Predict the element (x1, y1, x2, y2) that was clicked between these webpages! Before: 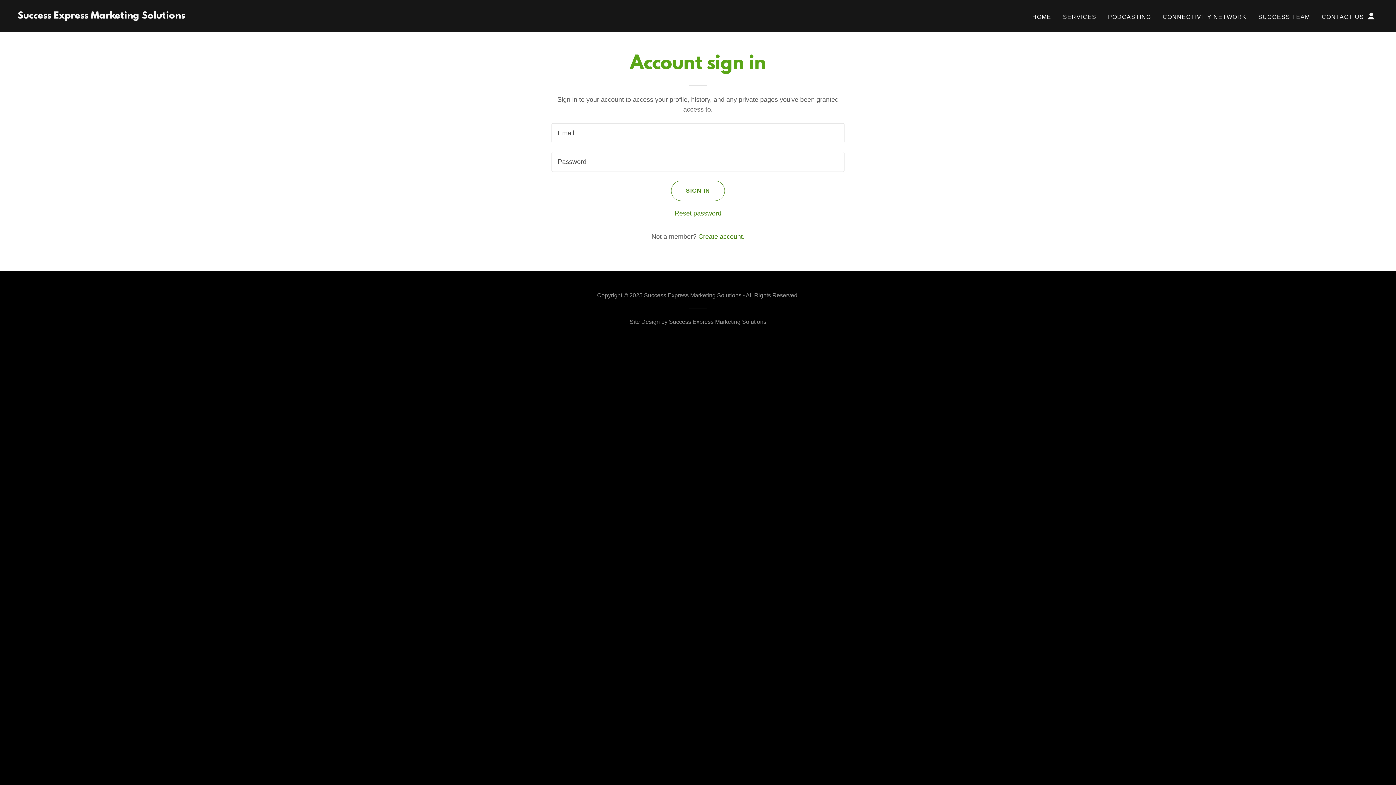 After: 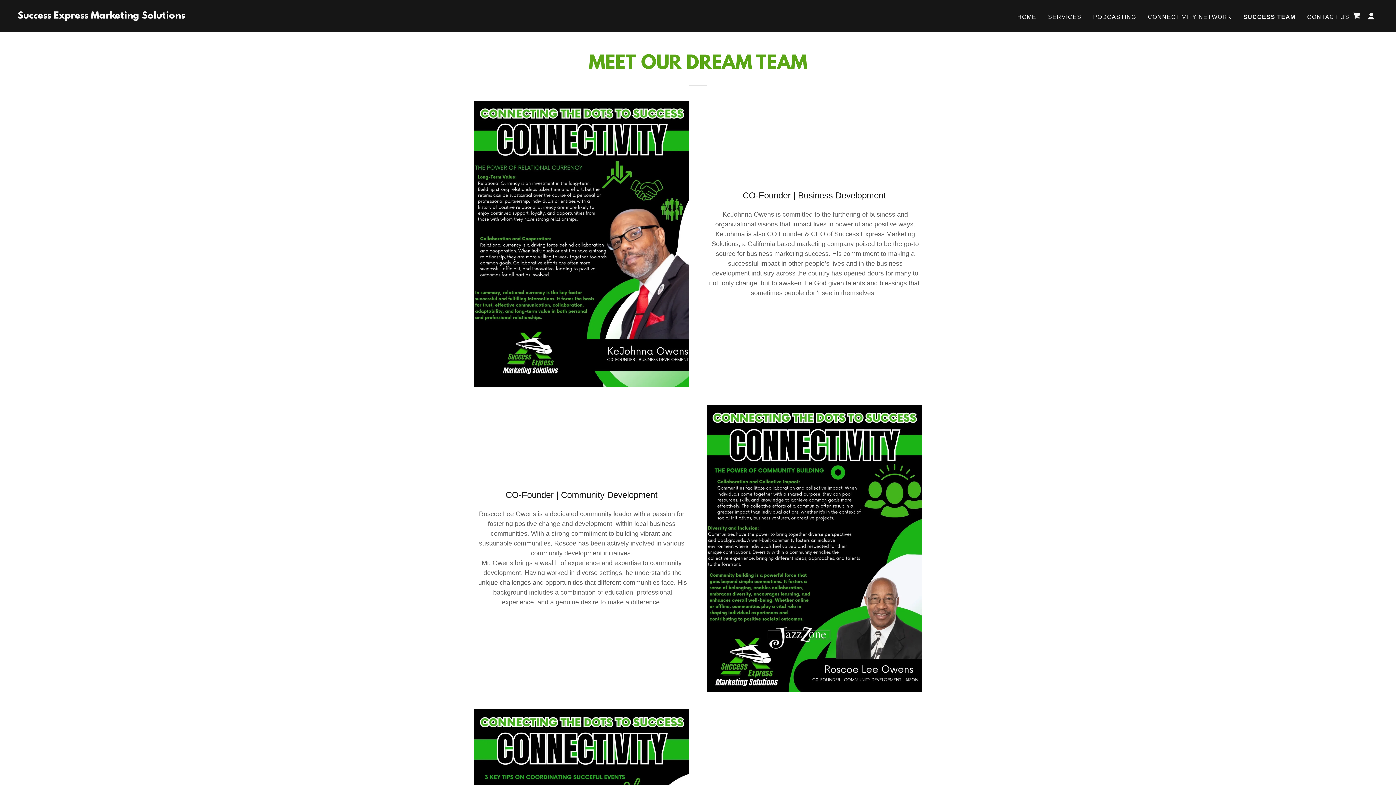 Action: bbox: (1256, 10, 1312, 23) label: SUCCESS TEAM